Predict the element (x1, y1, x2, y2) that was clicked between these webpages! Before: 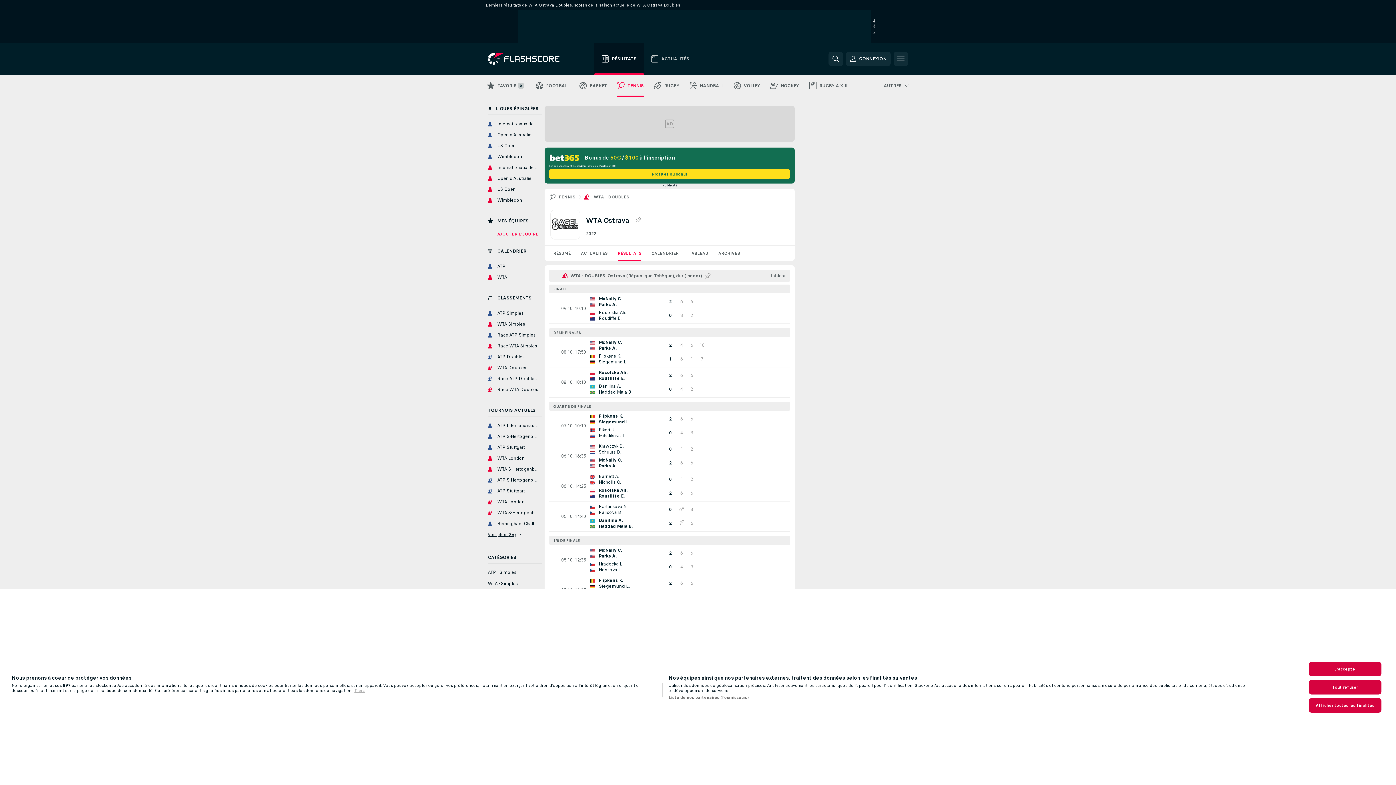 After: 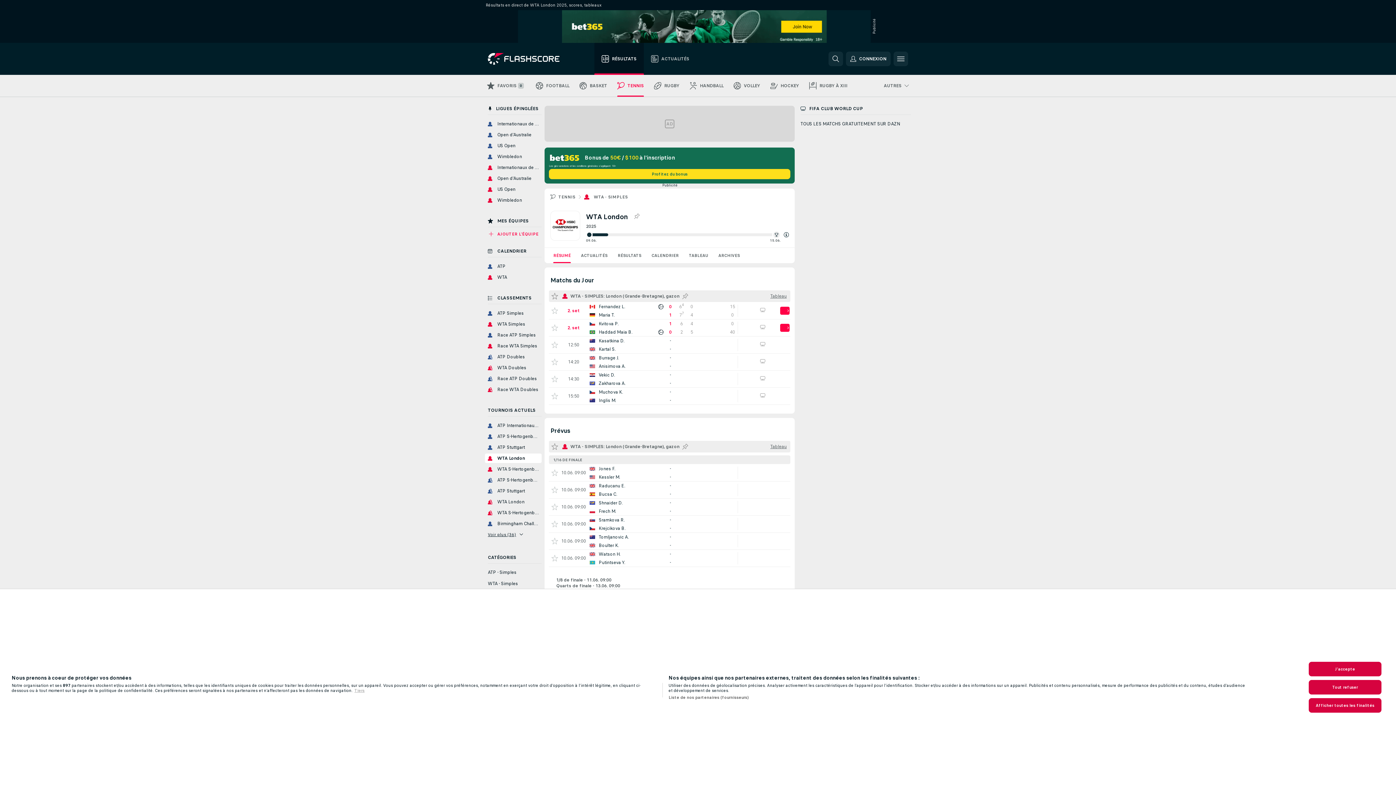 Action: label: WTA London bbox: (485, 454, 541, 463)